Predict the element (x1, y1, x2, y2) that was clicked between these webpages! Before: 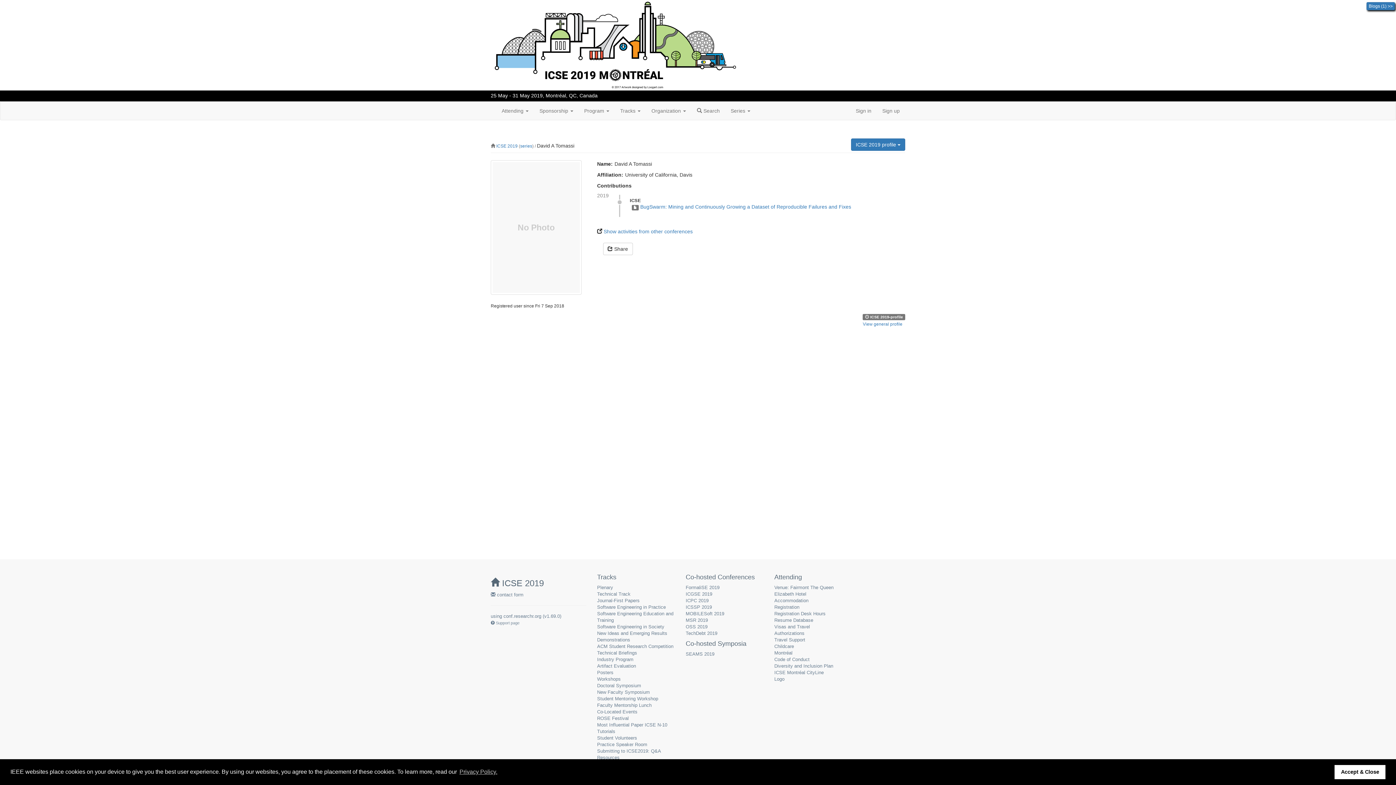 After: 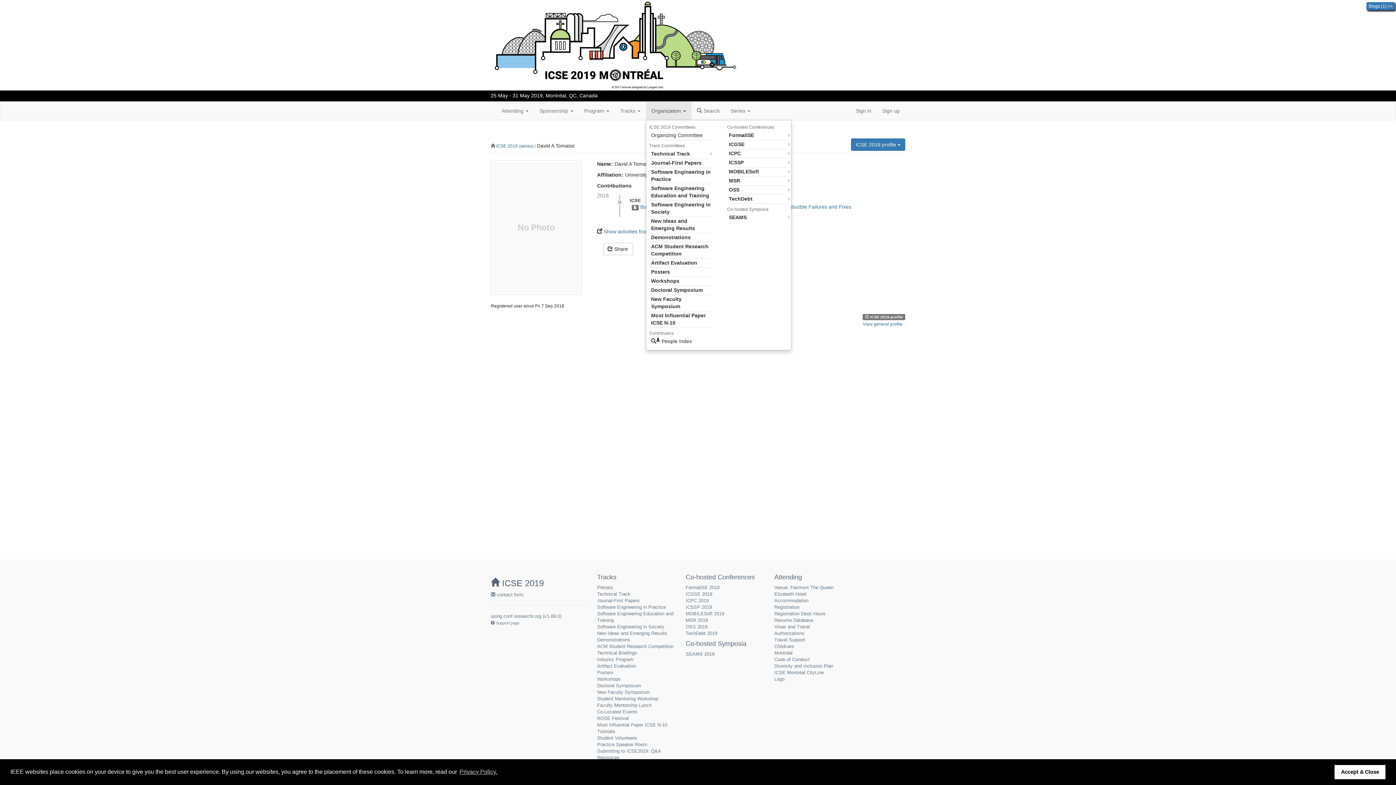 Action: label: Organization  bbox: (646, 101, 691, 120)